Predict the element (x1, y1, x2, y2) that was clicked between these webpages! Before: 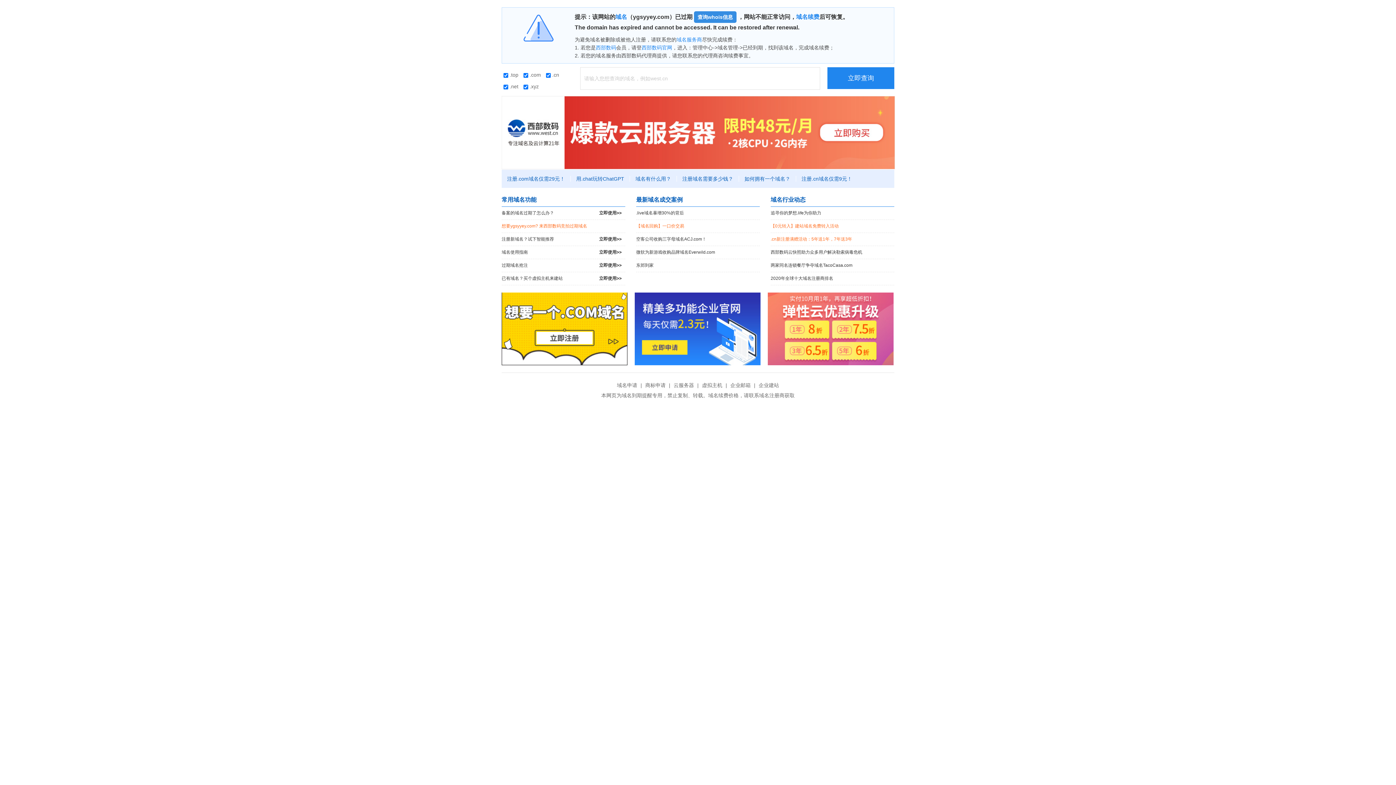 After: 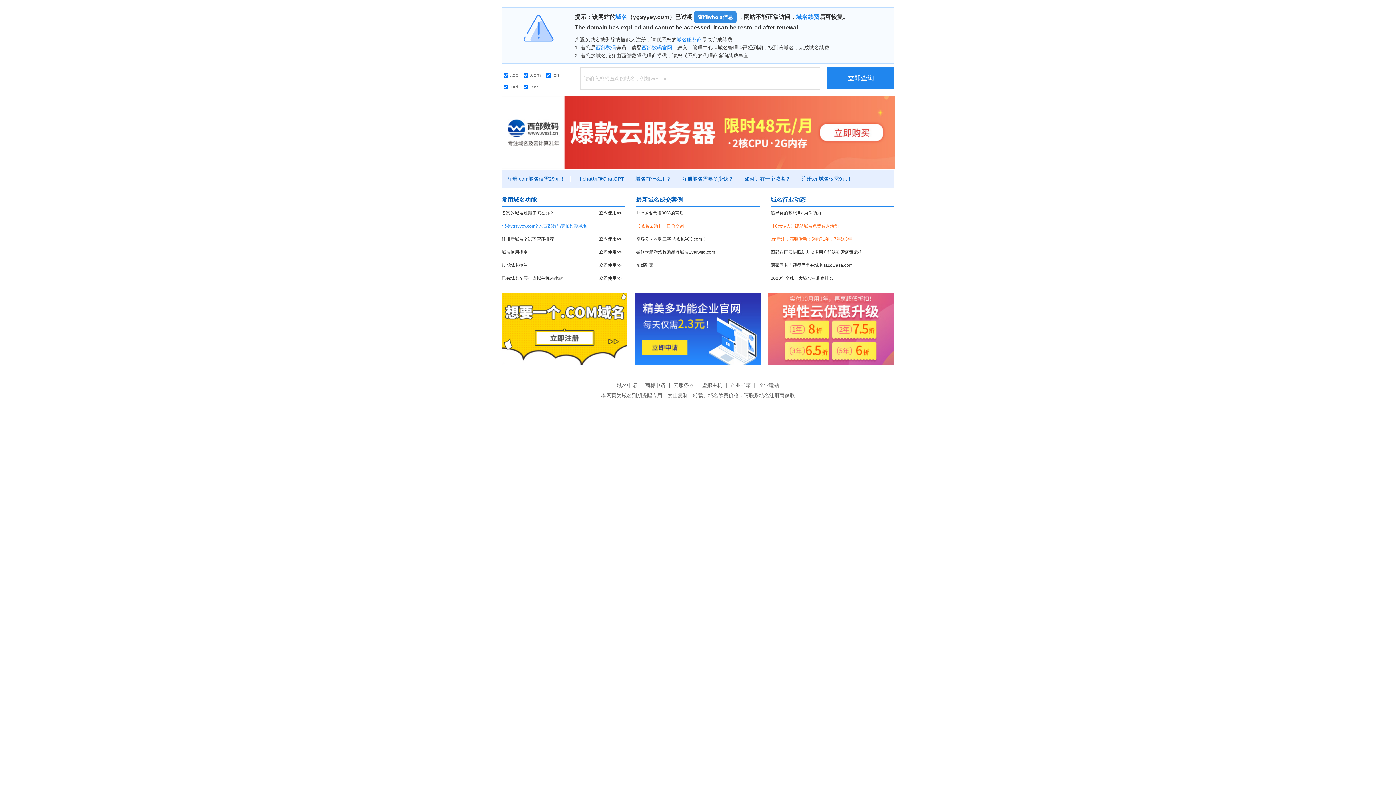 Action: bbox: (501, 220, 625, 232) label: 想要ygsyyey.com? 来西部数码竞拍过期域名